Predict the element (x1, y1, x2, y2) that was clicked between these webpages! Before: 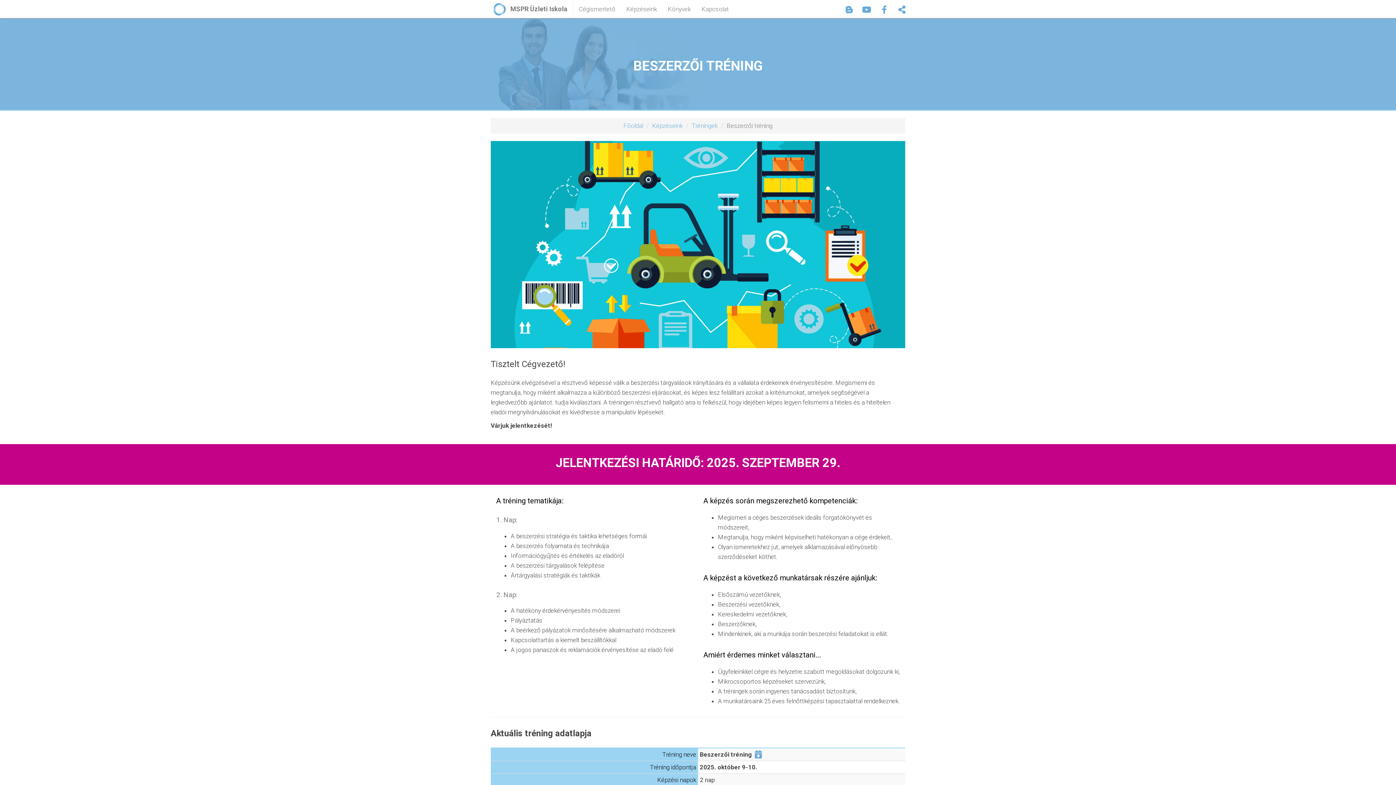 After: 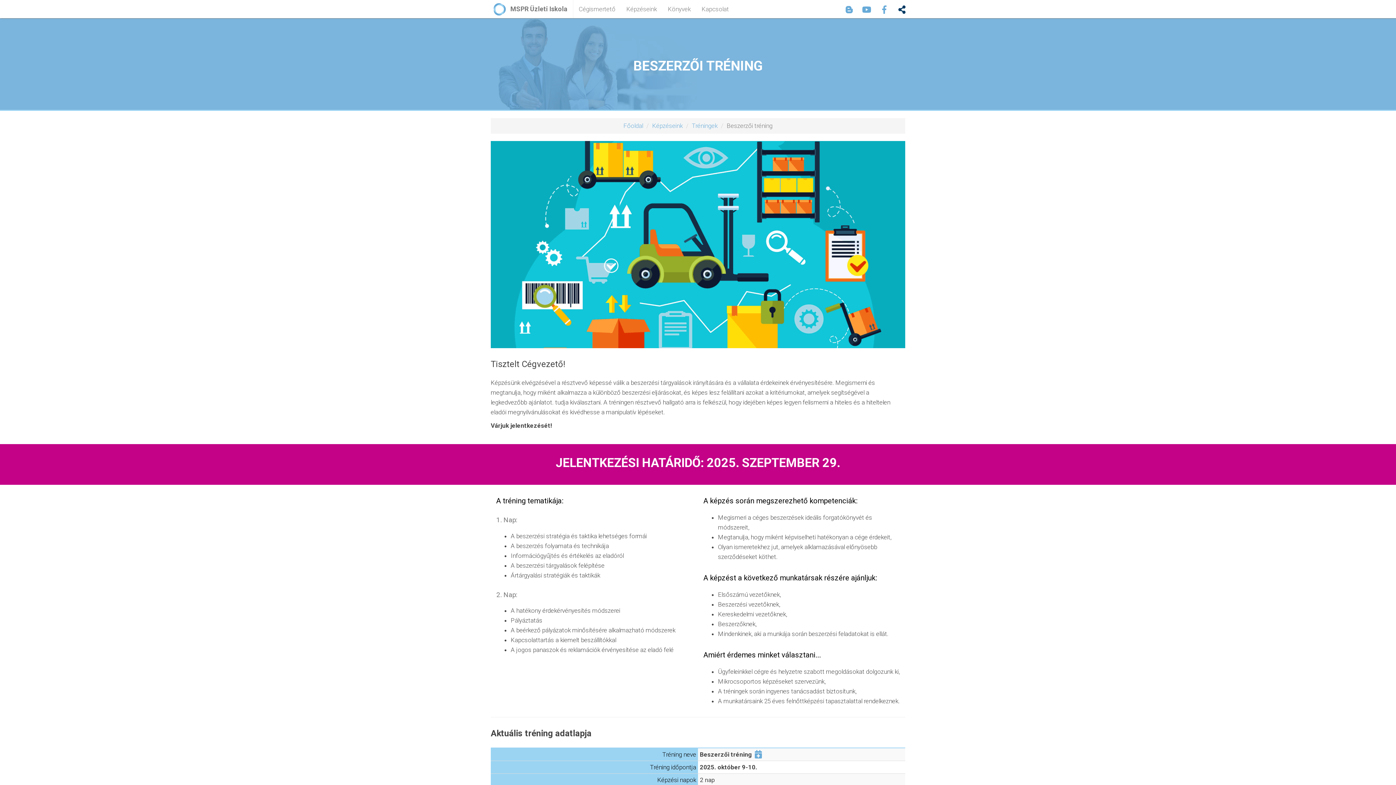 Action: bbox: (893, 0, 910, 17)